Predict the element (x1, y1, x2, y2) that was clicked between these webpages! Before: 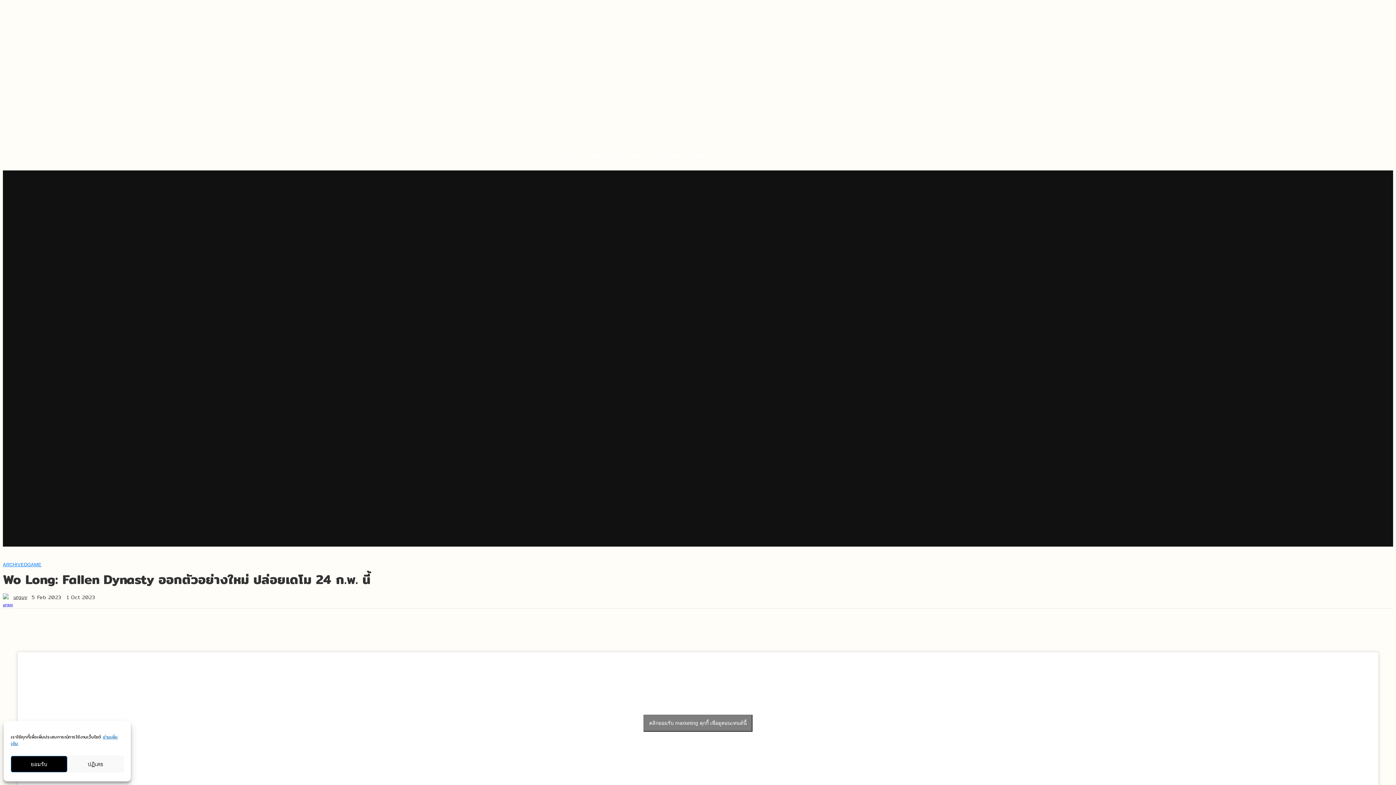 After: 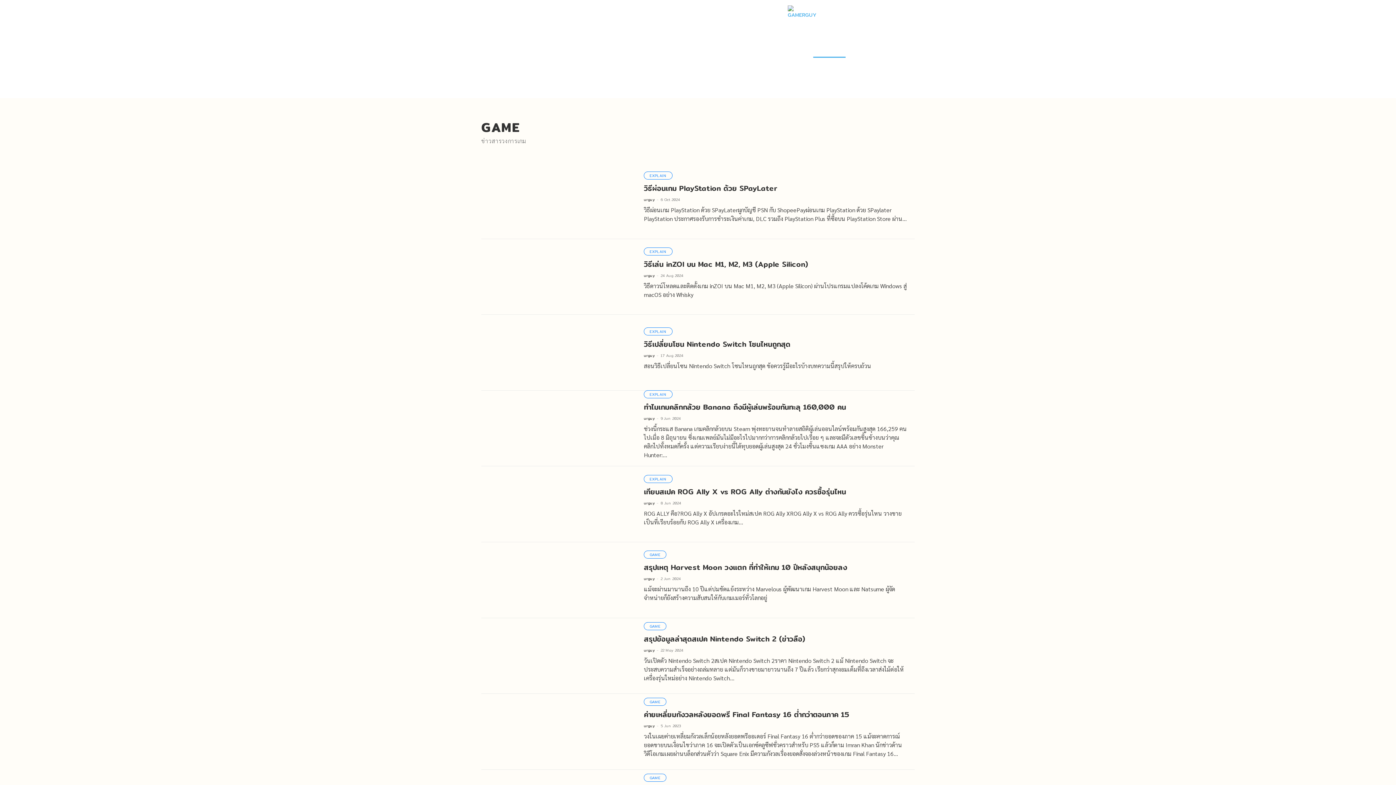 Action: bbox: (27, 562, 41, 567) label: GAME